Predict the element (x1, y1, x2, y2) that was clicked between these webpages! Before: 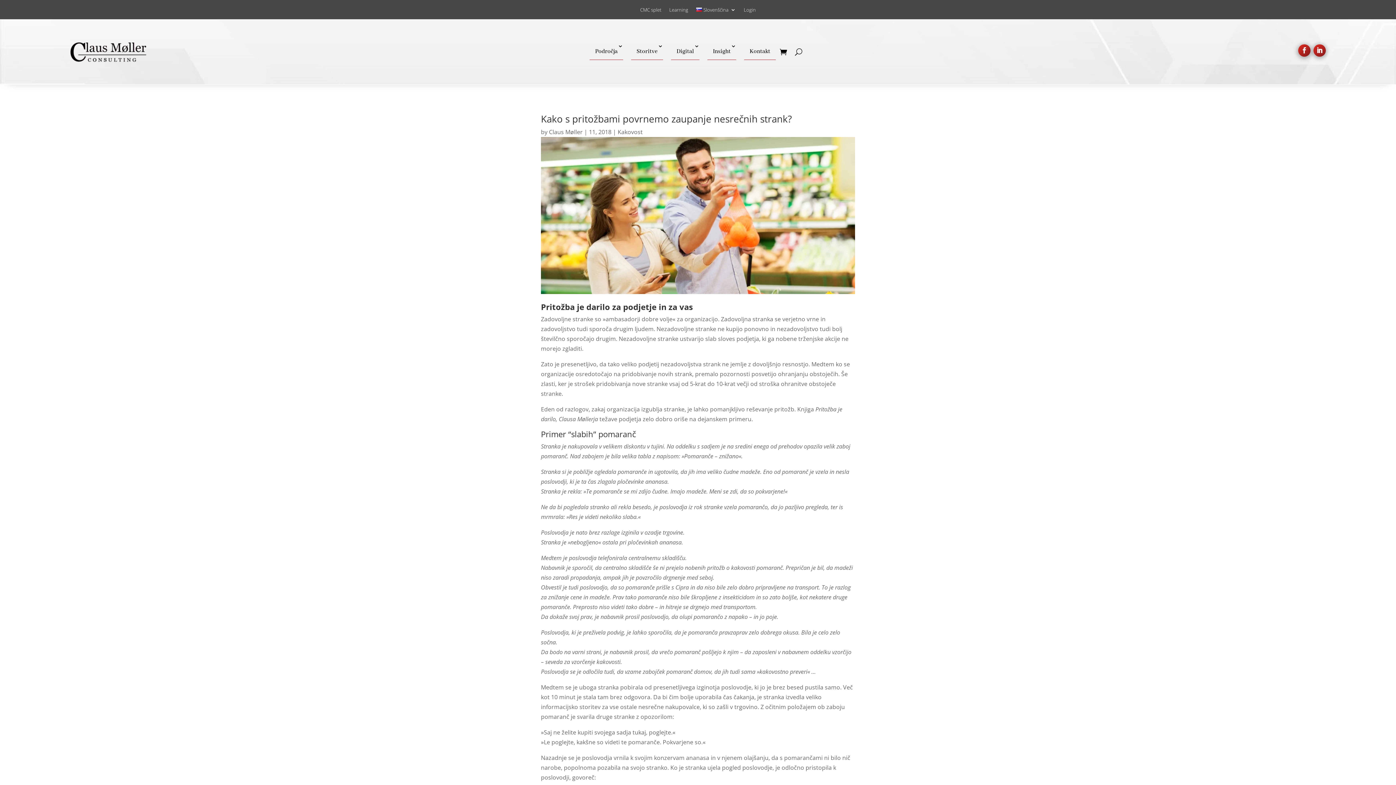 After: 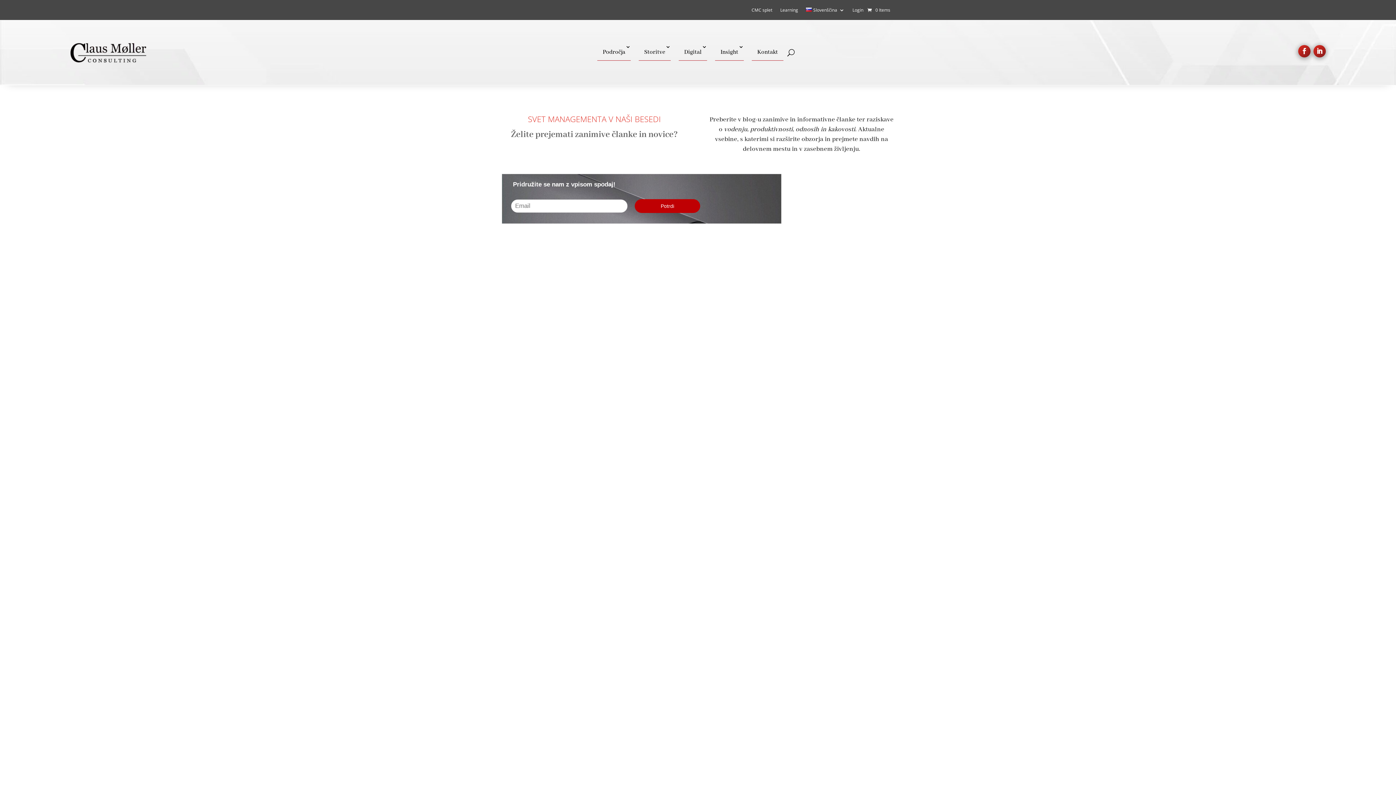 Action: label: Insight bbox: (707, 43, 736, 59)